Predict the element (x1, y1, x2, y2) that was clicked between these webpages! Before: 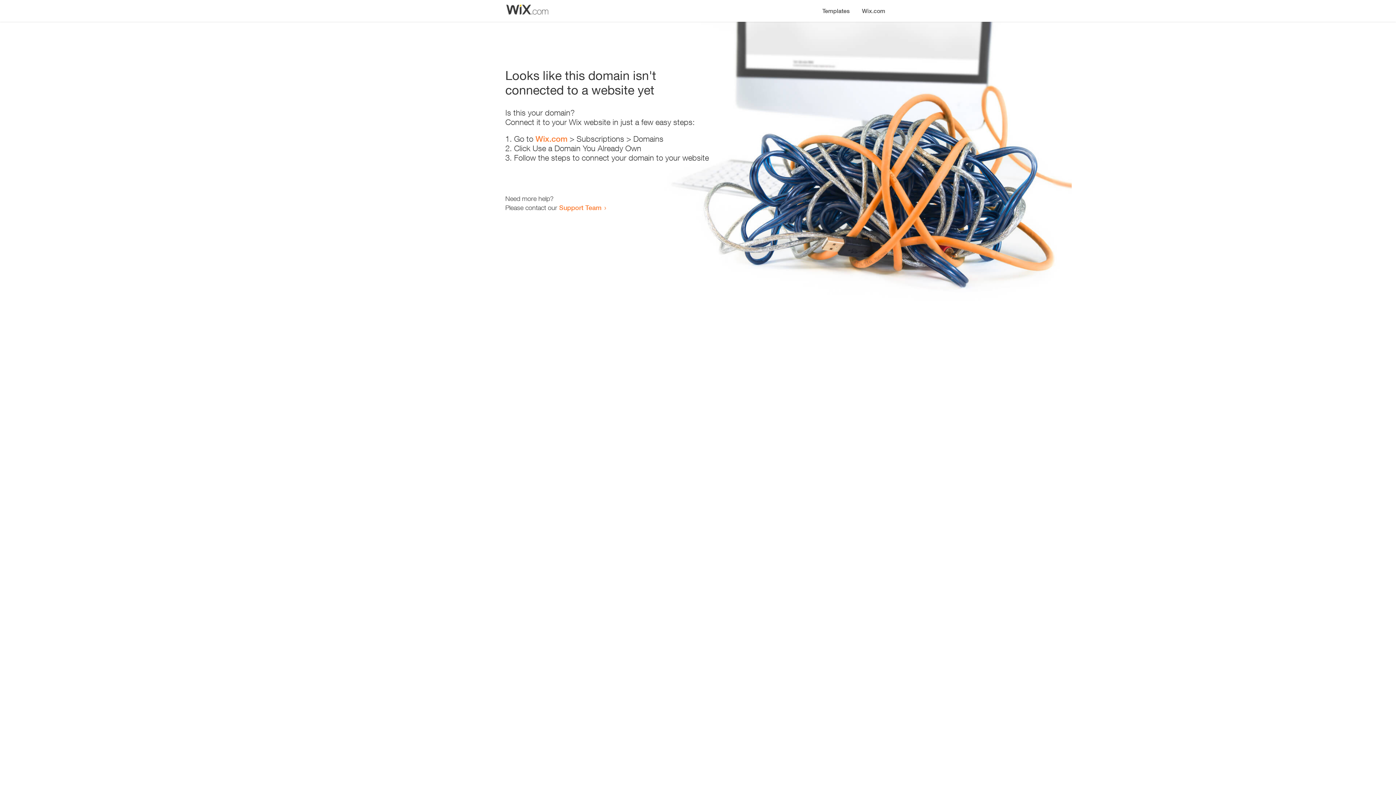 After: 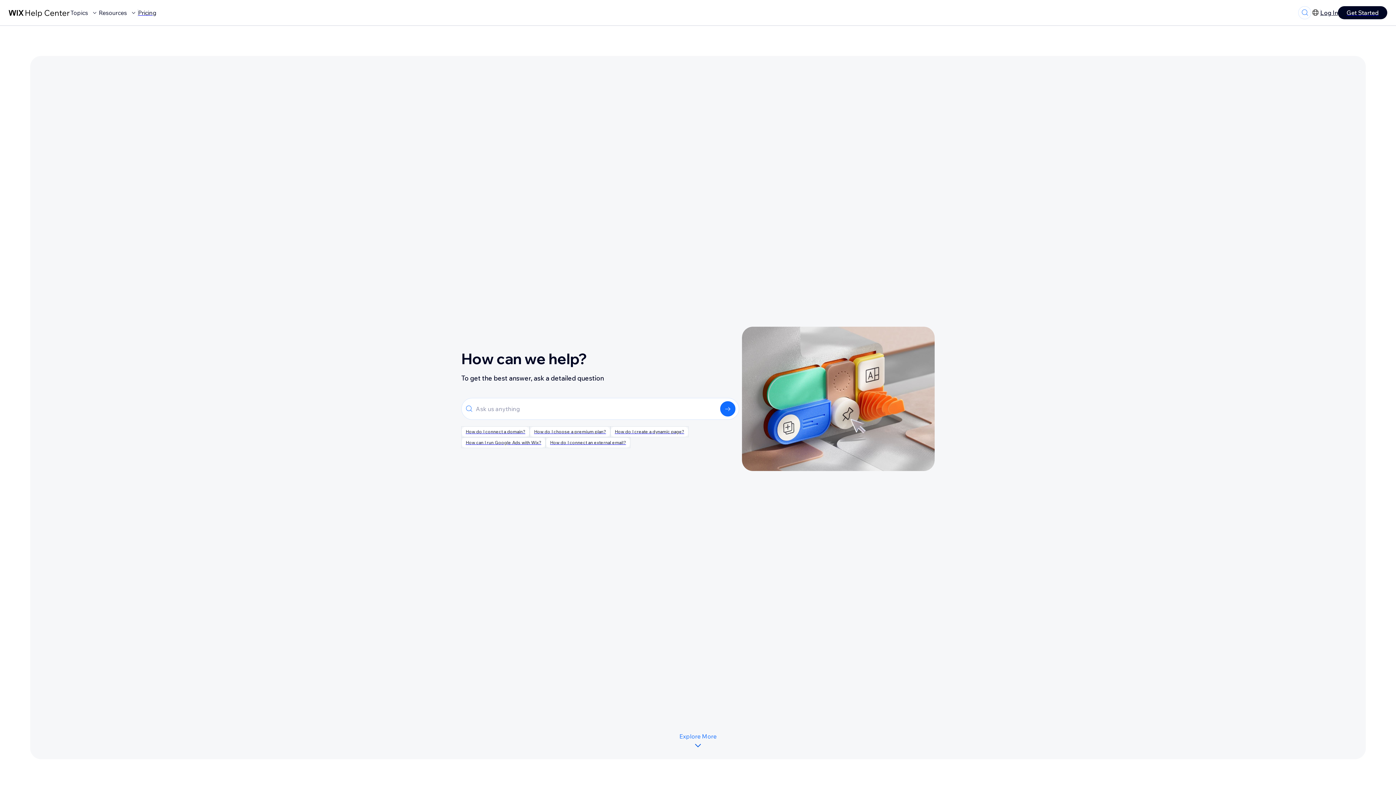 Action: label: Support Team bbox: (559, 203, 601, 211)